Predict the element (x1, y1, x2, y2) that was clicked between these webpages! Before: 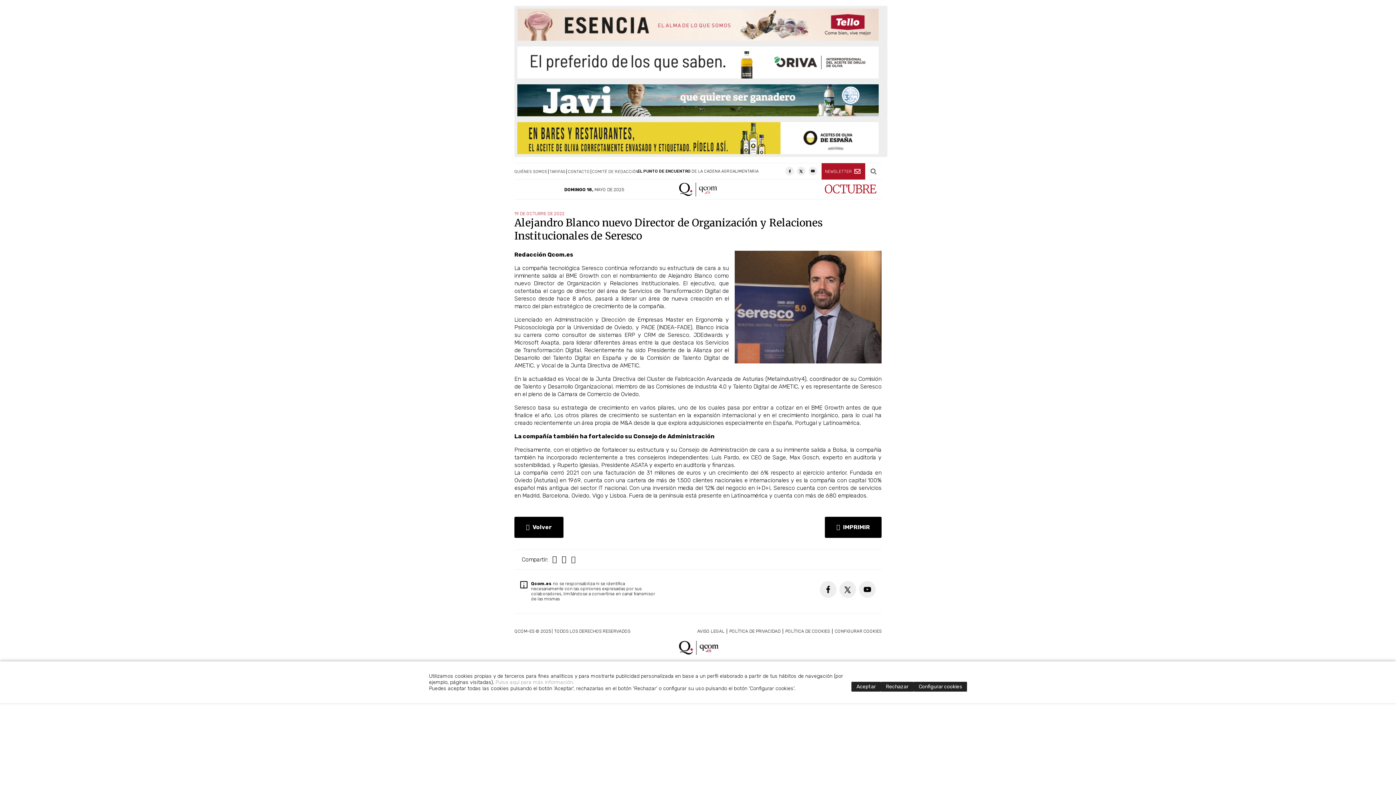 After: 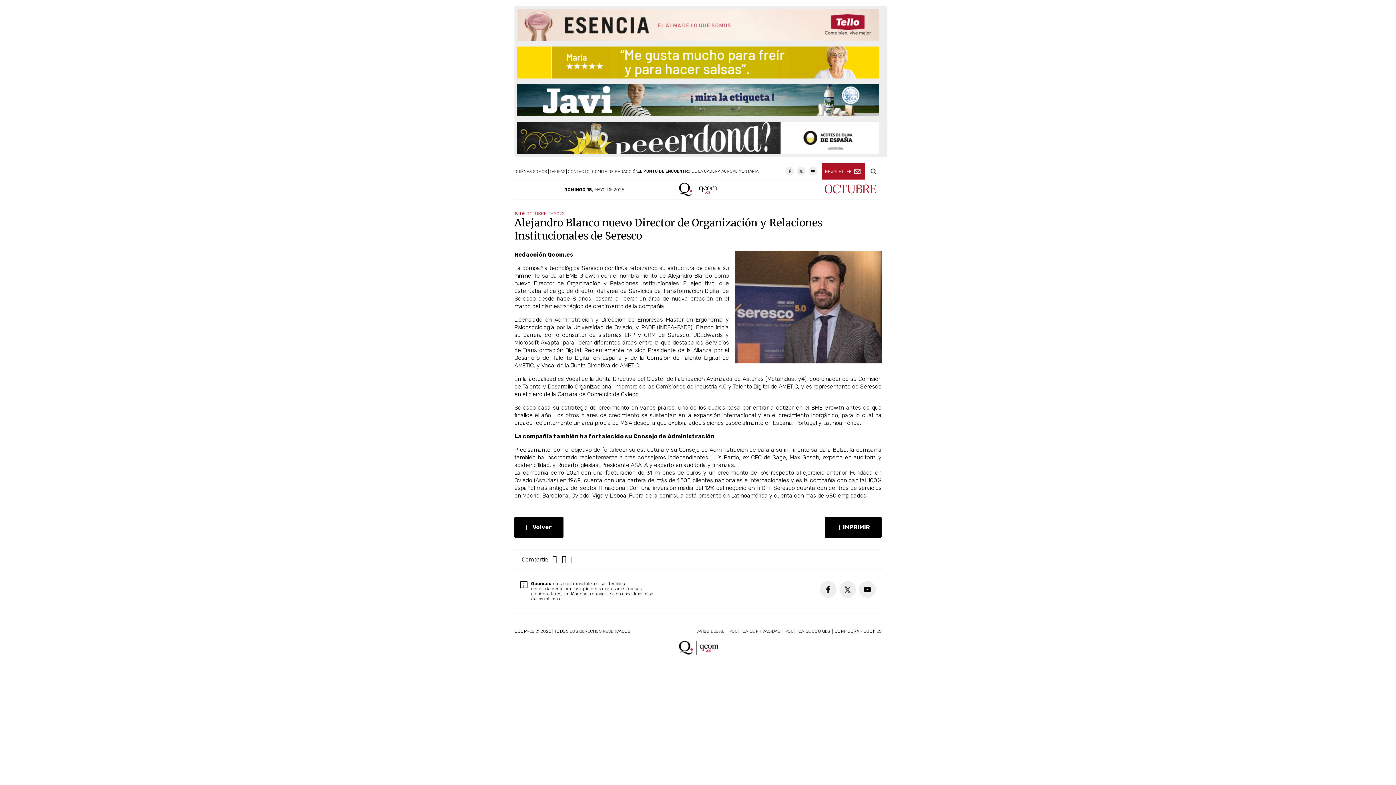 Action: label: Aceptar bbox: (851, 682, 881, 692)